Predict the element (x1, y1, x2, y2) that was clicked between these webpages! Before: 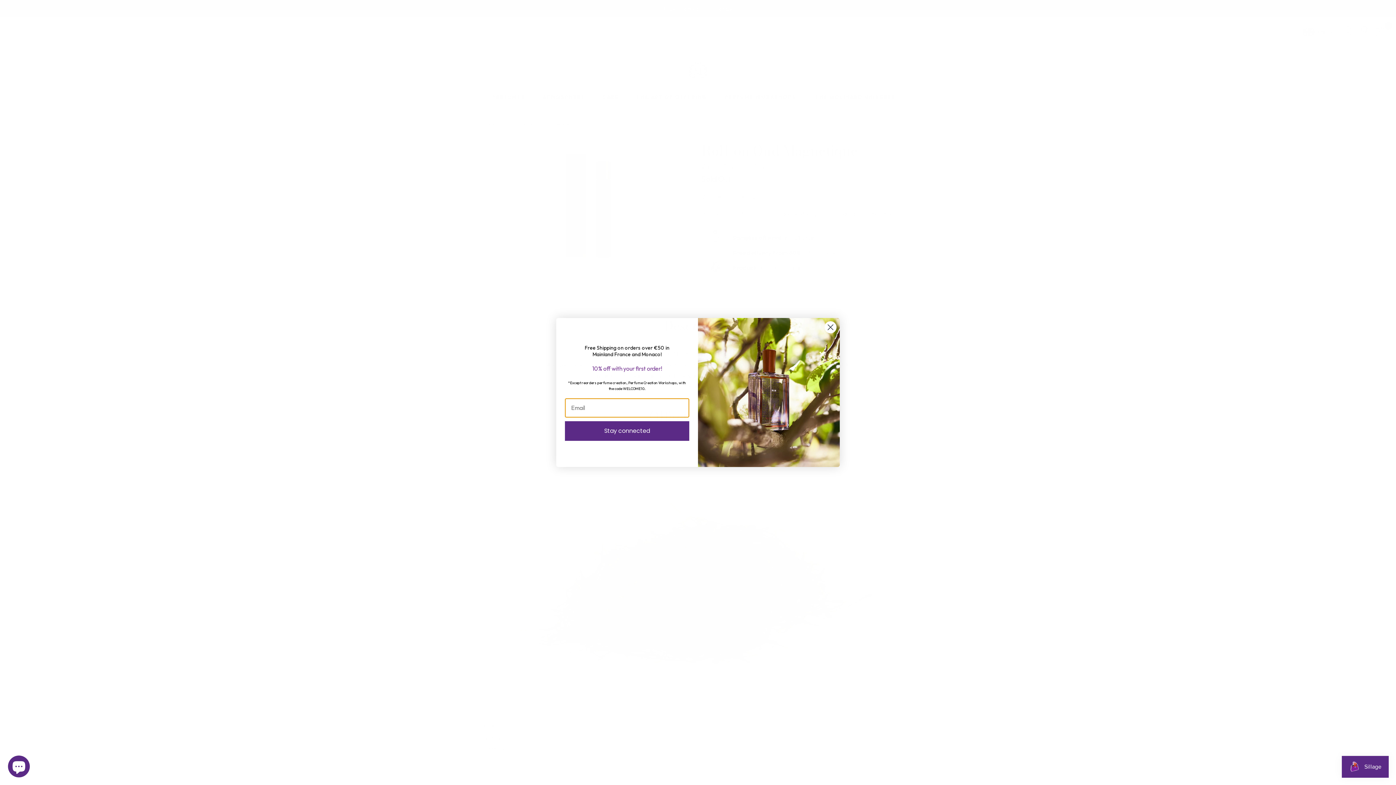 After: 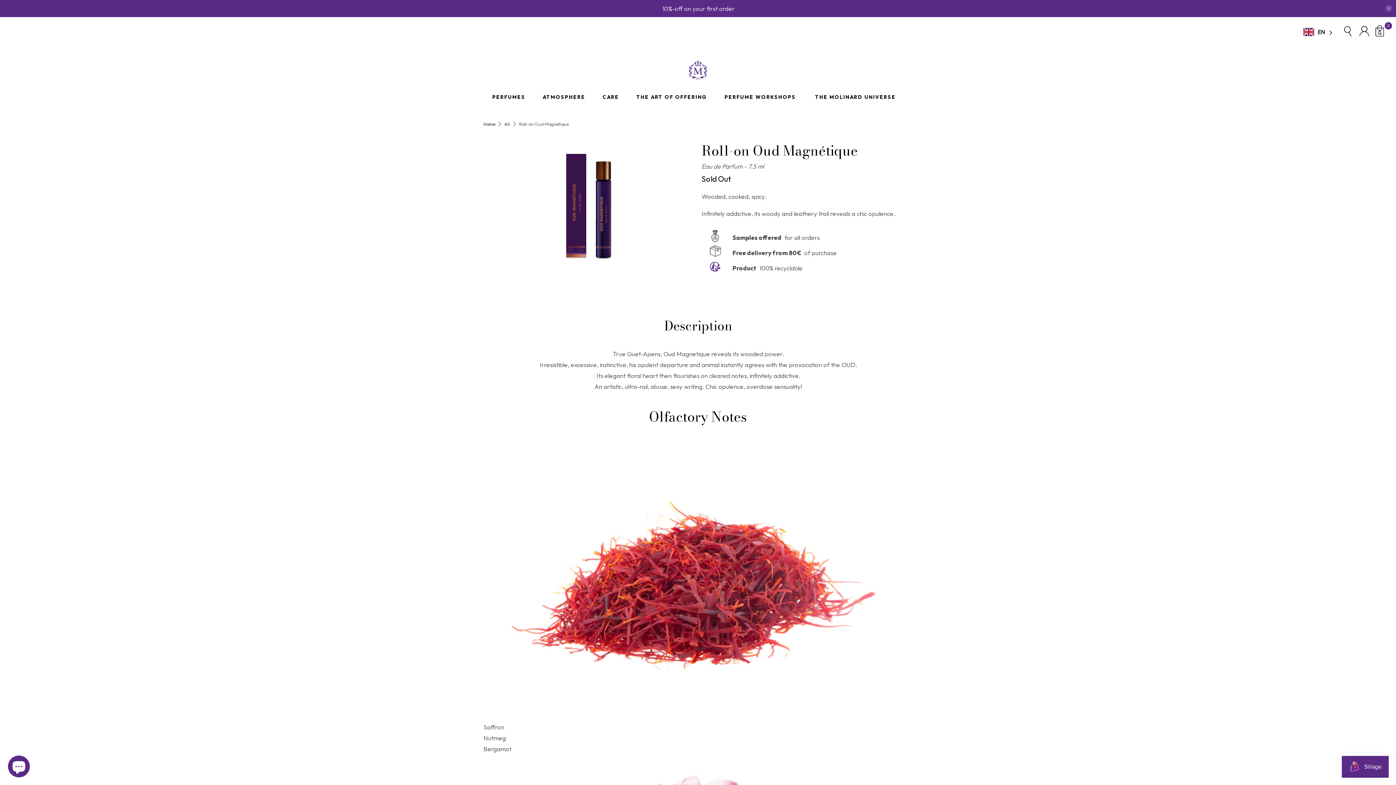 Action: bbox: (824, 321, 837, 333) label: Close dialog